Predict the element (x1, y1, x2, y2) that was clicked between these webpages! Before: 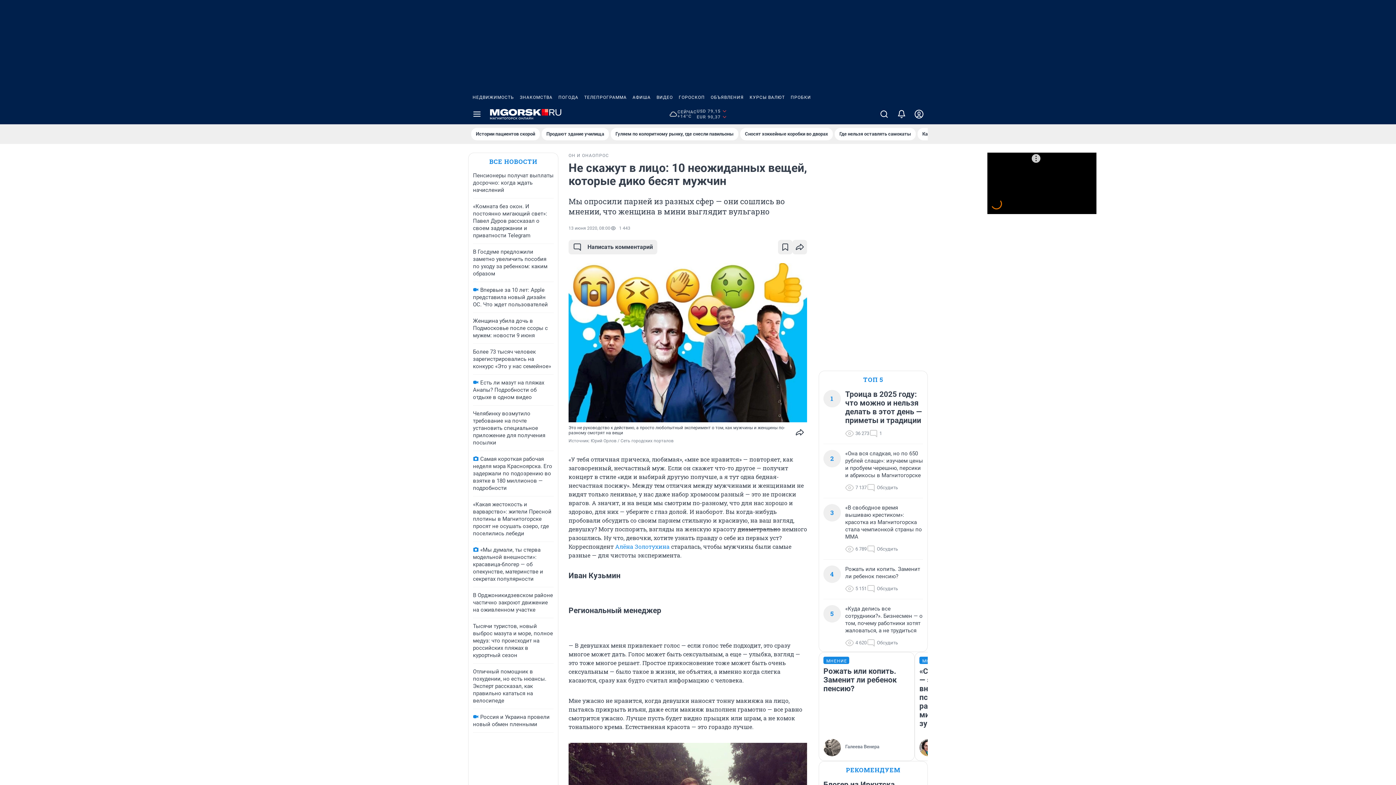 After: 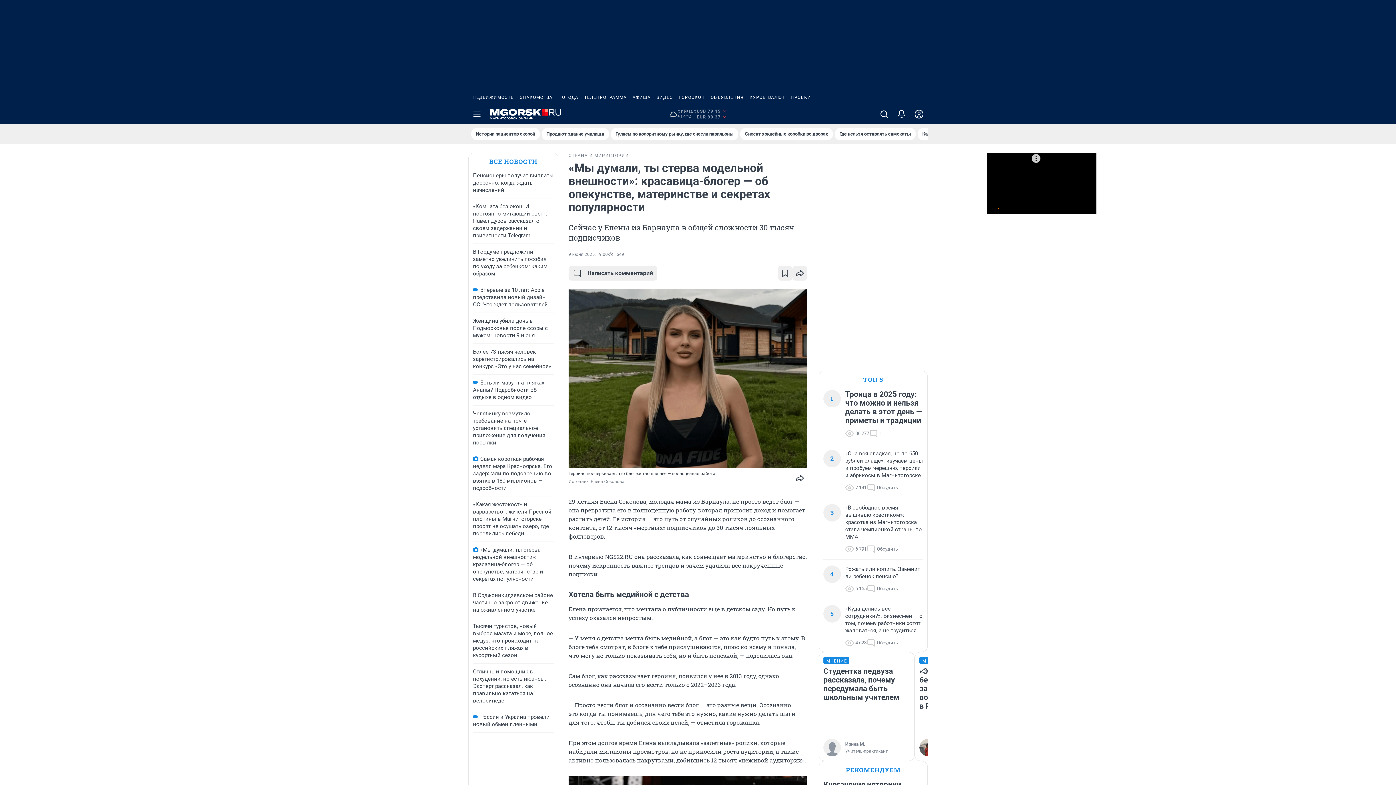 Action: bbox: (473, 546, 543, 582) label: «Мы думали, ты стерва модельной внешности»: красавица-блогер — об опекунстве, материнстве и секретах популярности